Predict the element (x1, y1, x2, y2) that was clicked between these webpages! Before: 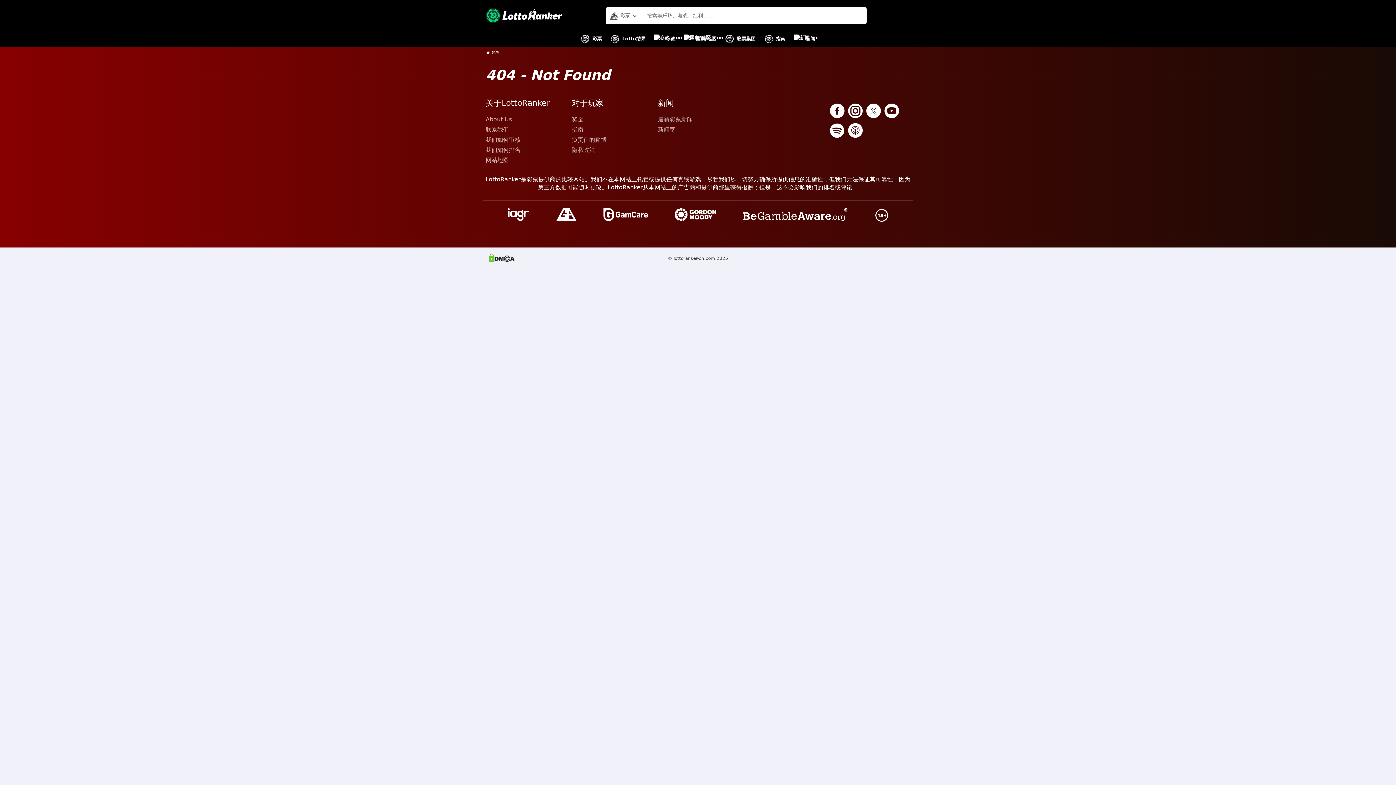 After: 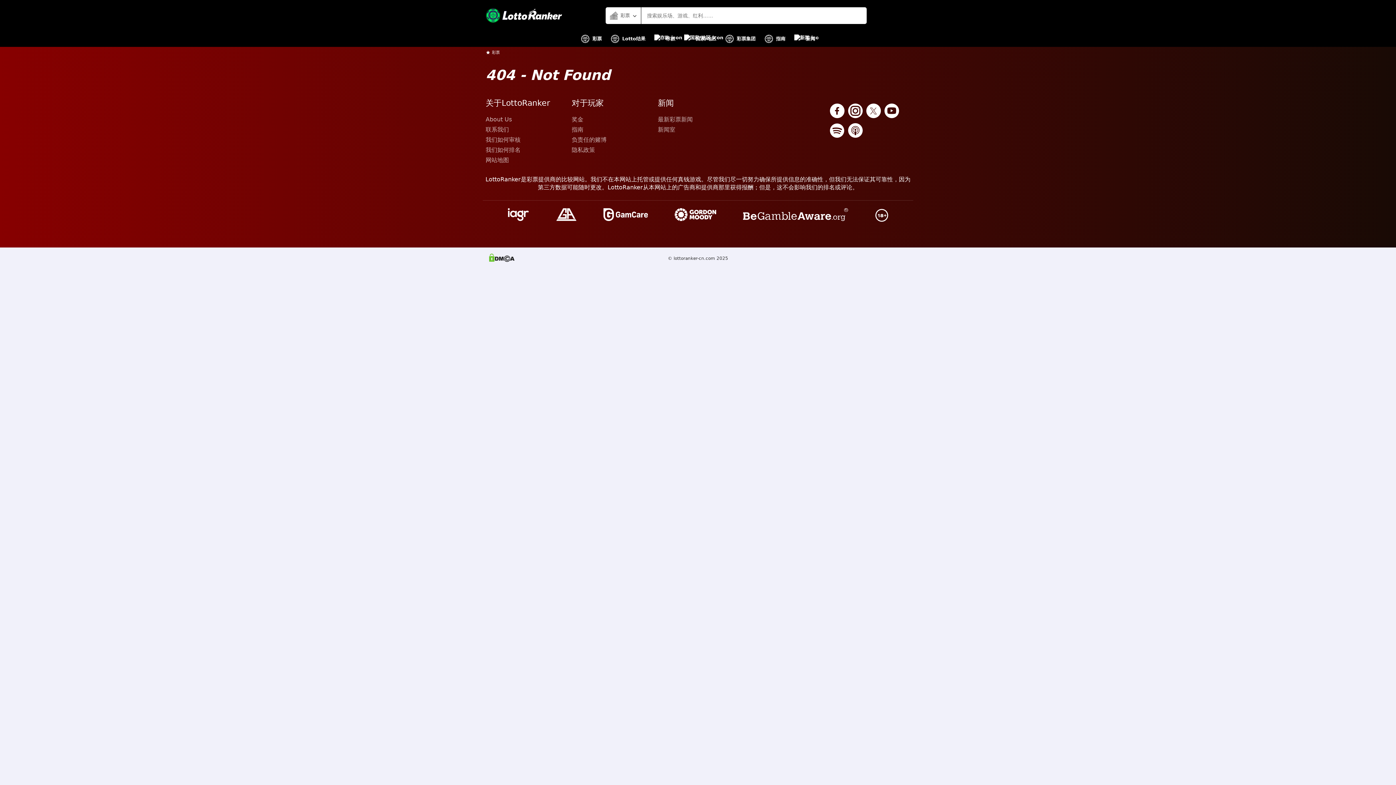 Action: bbox: (741, 206, 850, 224)